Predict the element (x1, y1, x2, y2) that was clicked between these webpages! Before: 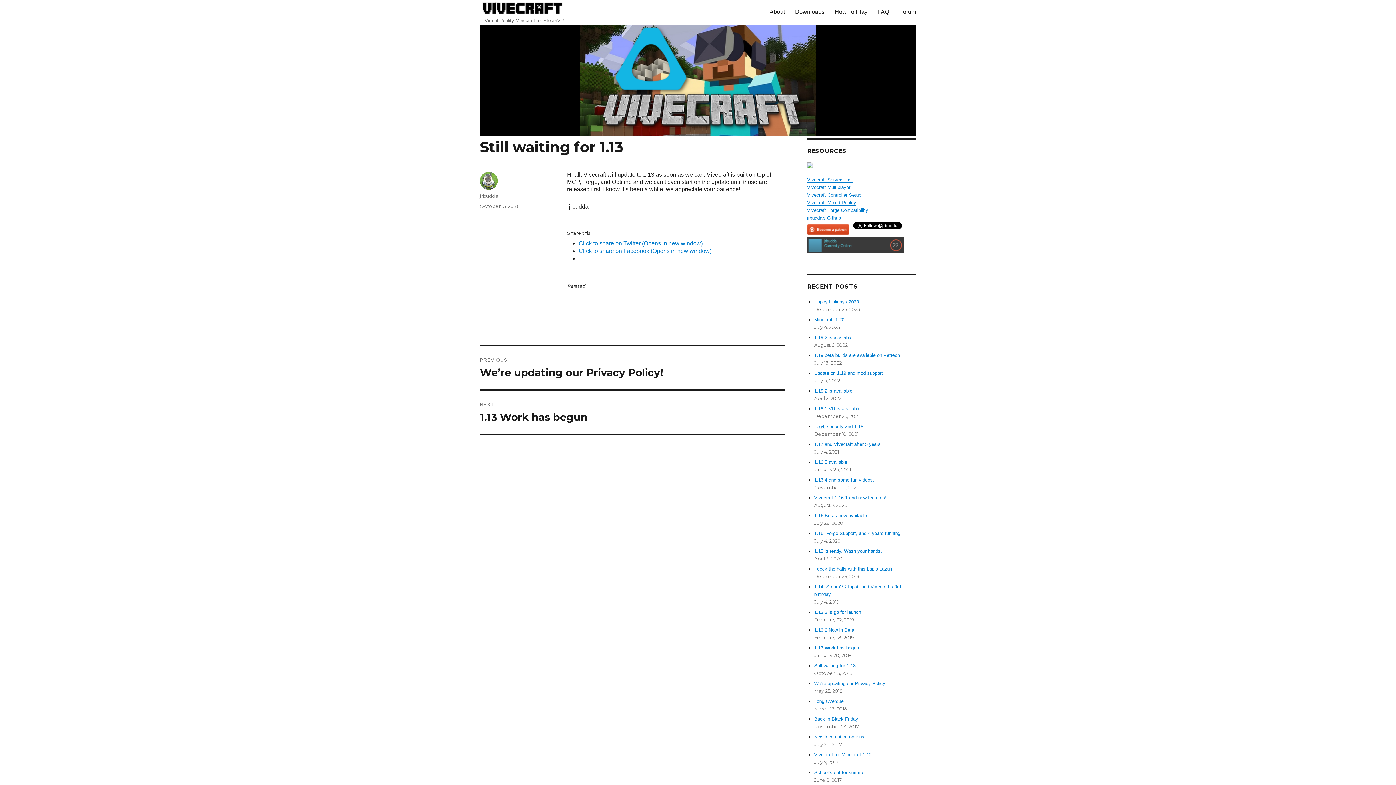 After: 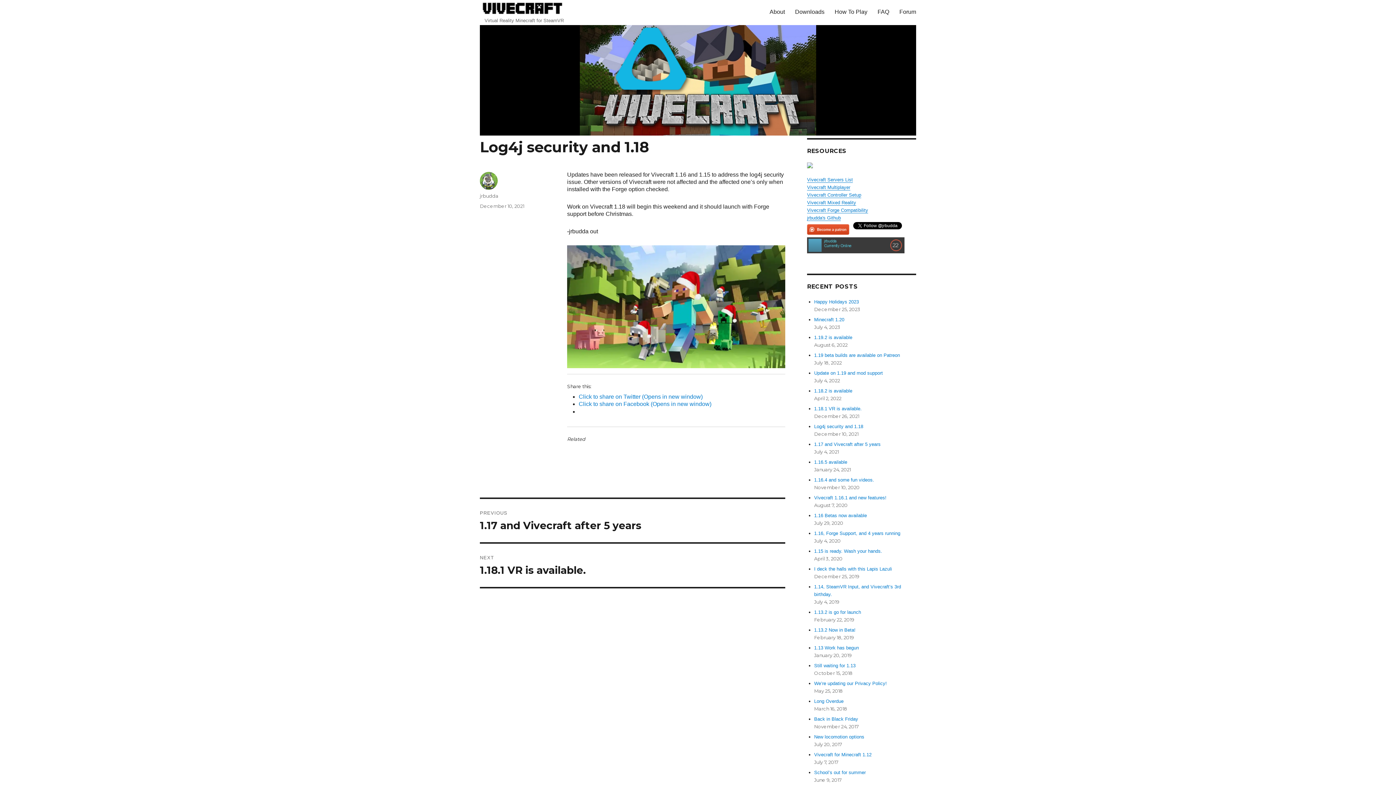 Action: bbox: (814, 424, 863, 429) label: Log4j security and 1.18